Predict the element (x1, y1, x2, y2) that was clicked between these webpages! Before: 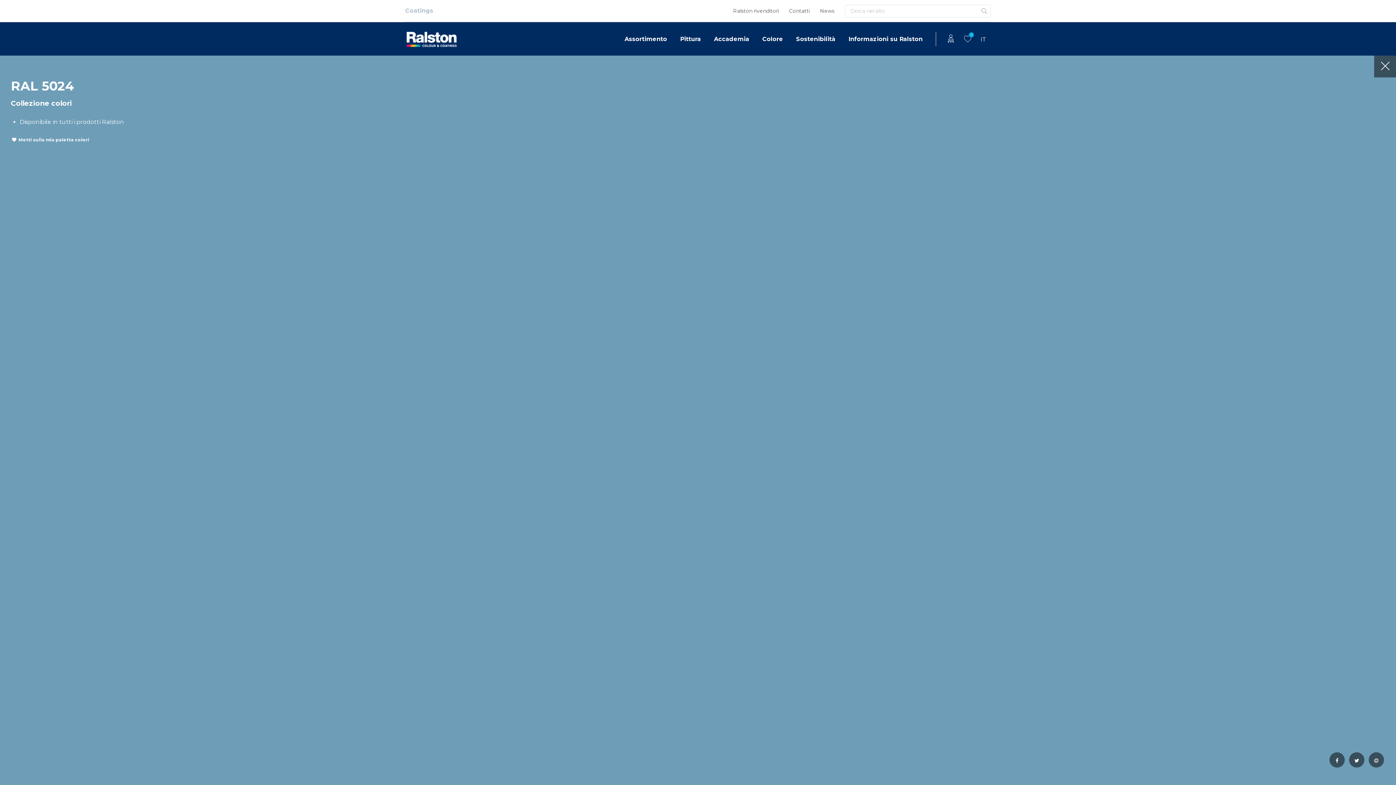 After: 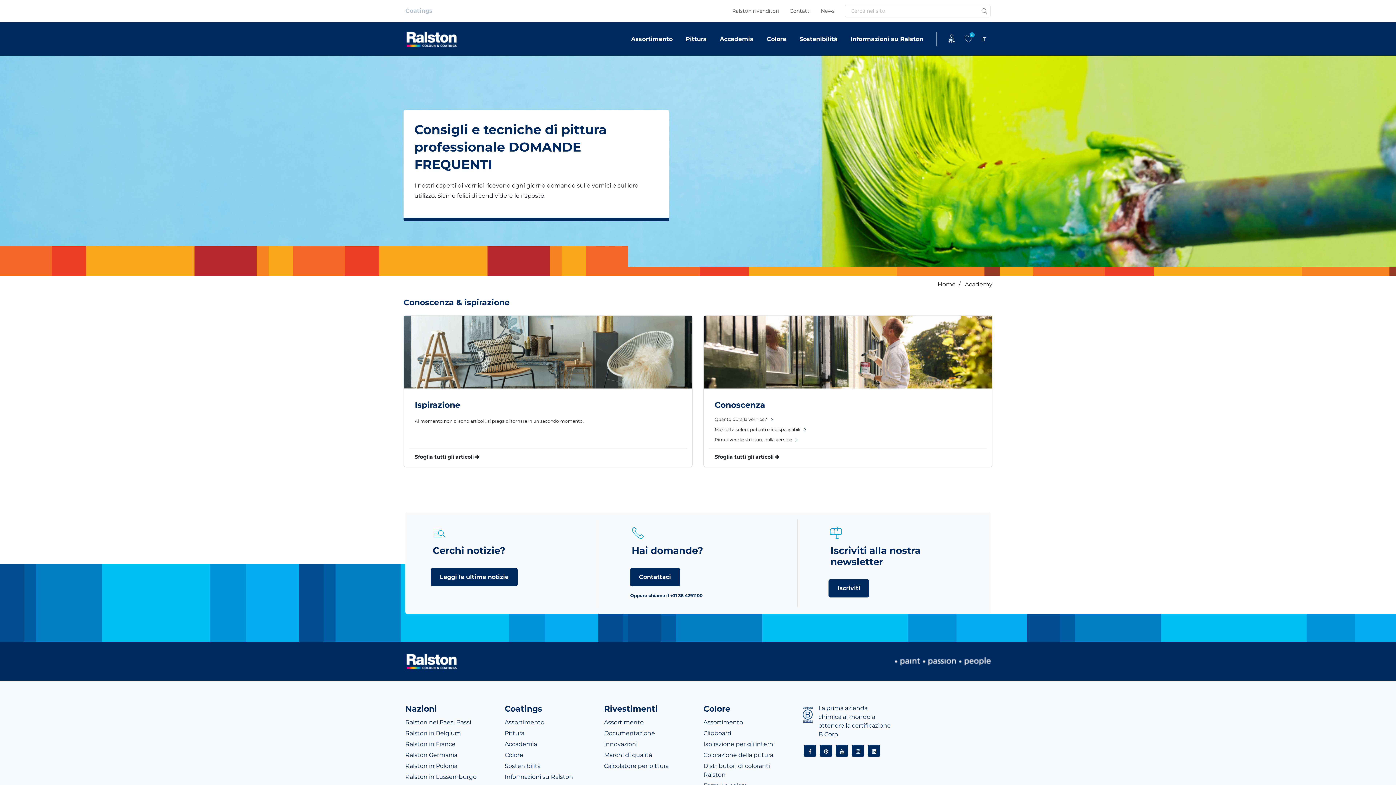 Action: bbox: (707, 32, 756, 46) label: Accademia